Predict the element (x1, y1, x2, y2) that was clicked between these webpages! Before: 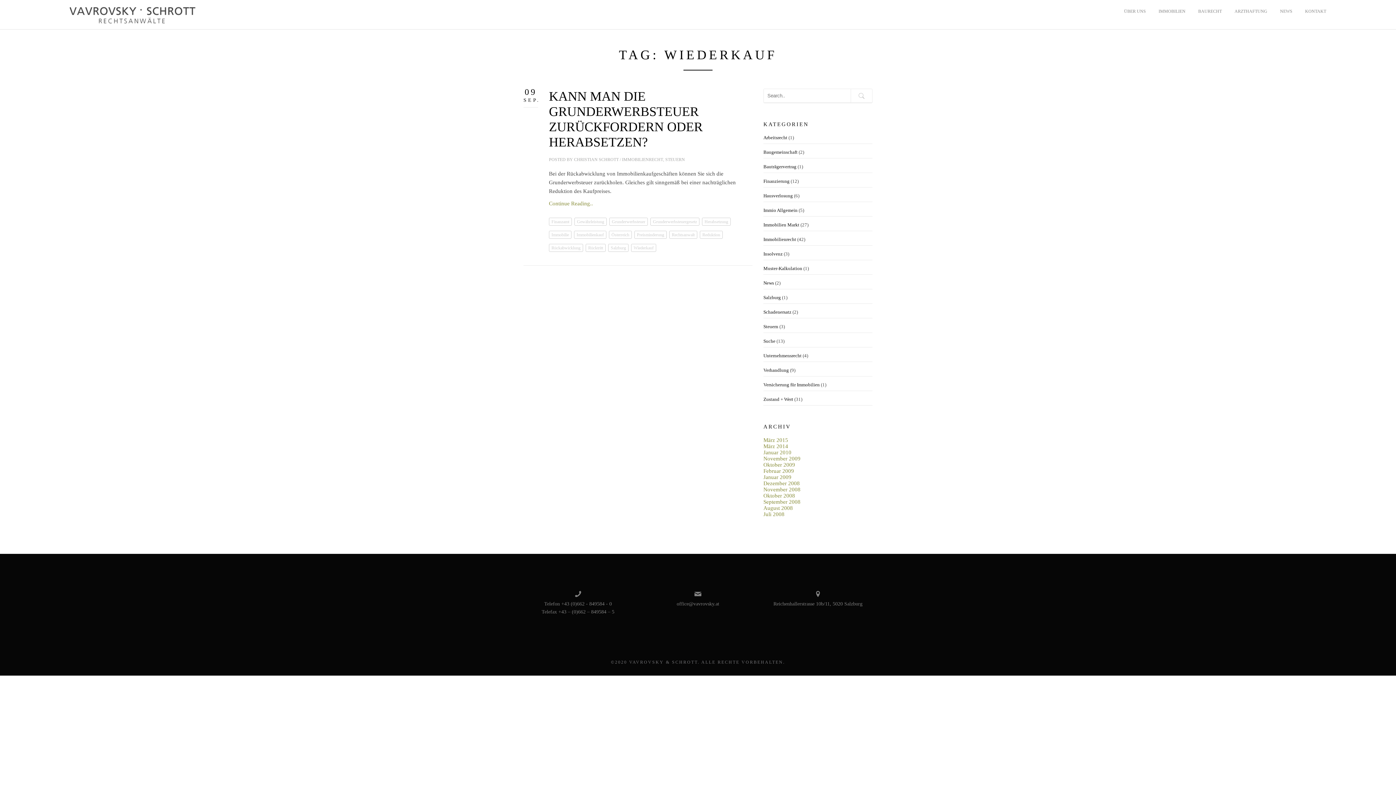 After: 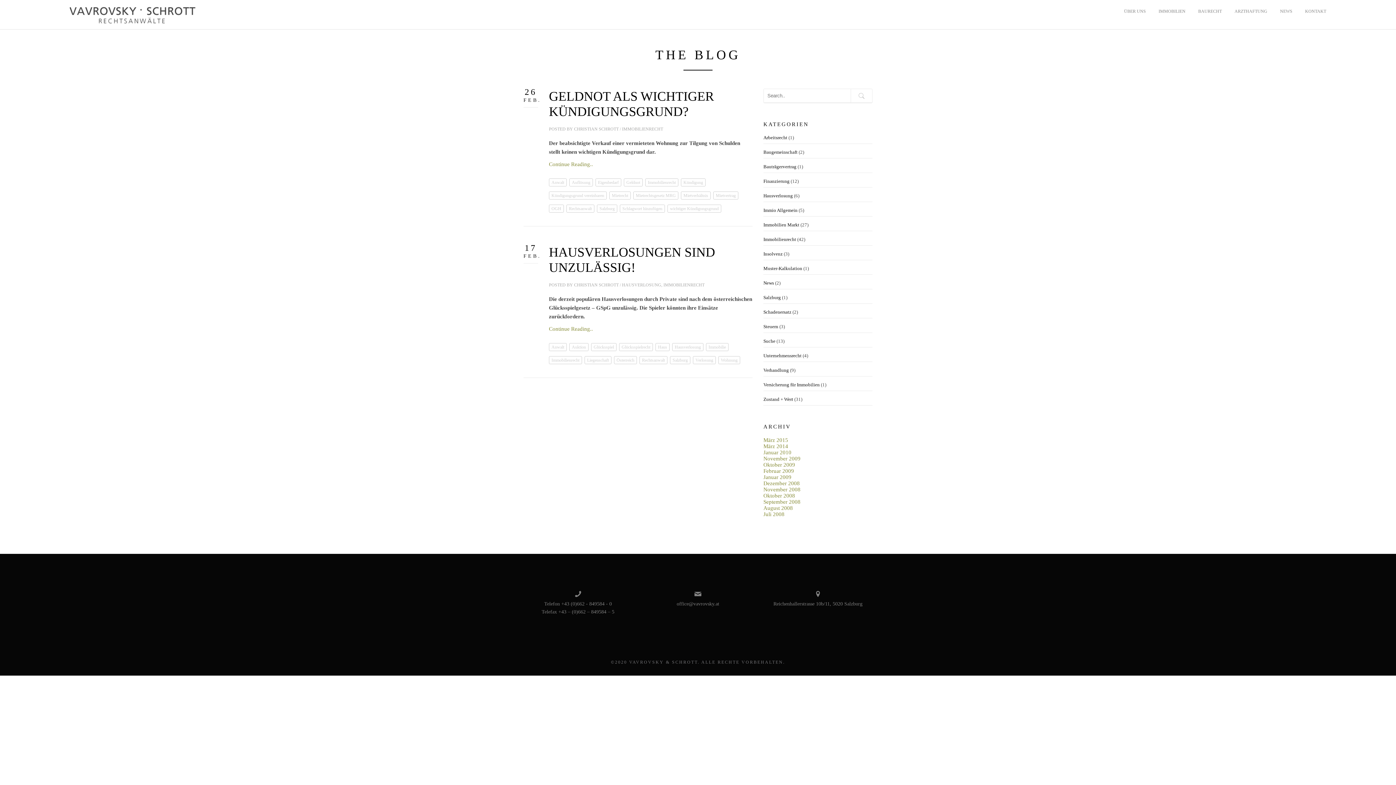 Action: label: Februar 2009 bbox: (763, 468, 794, 474)